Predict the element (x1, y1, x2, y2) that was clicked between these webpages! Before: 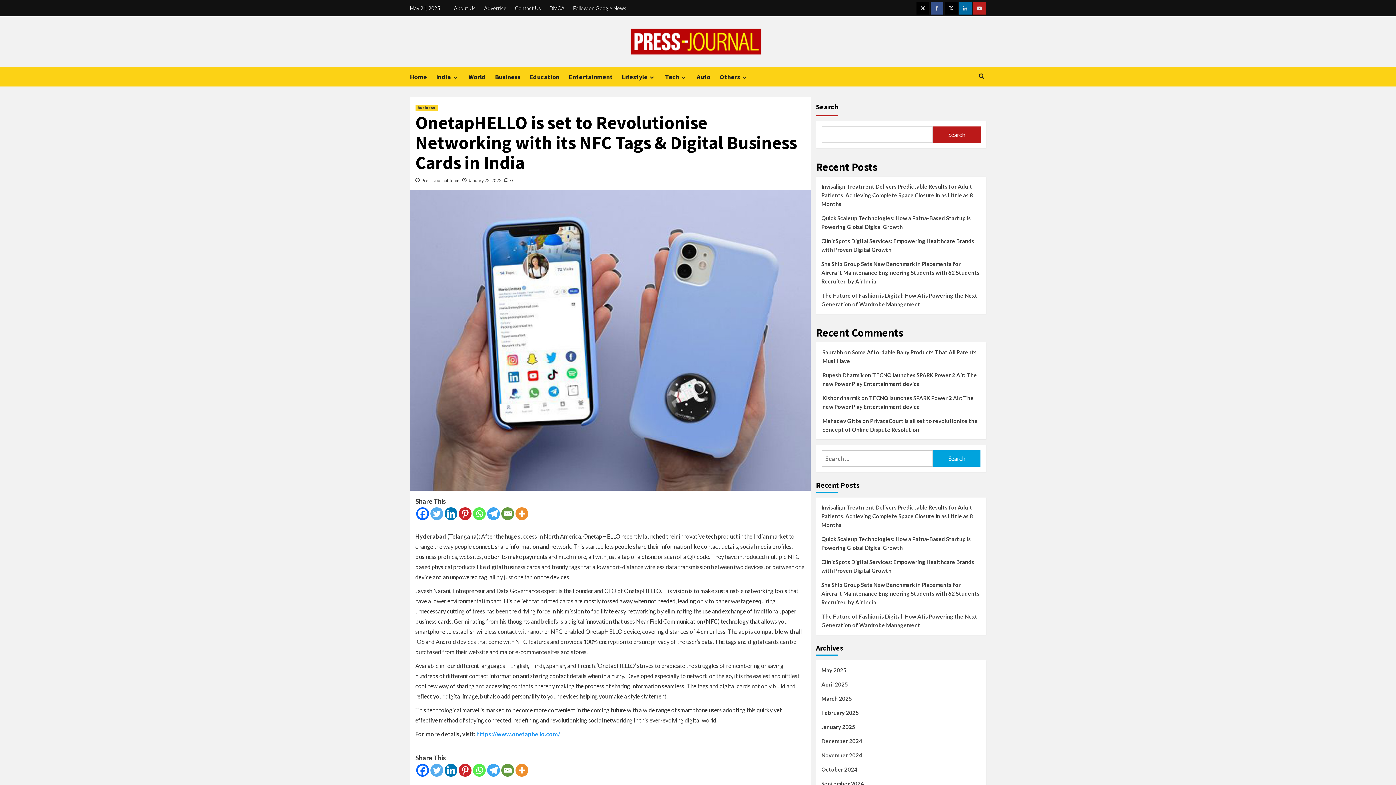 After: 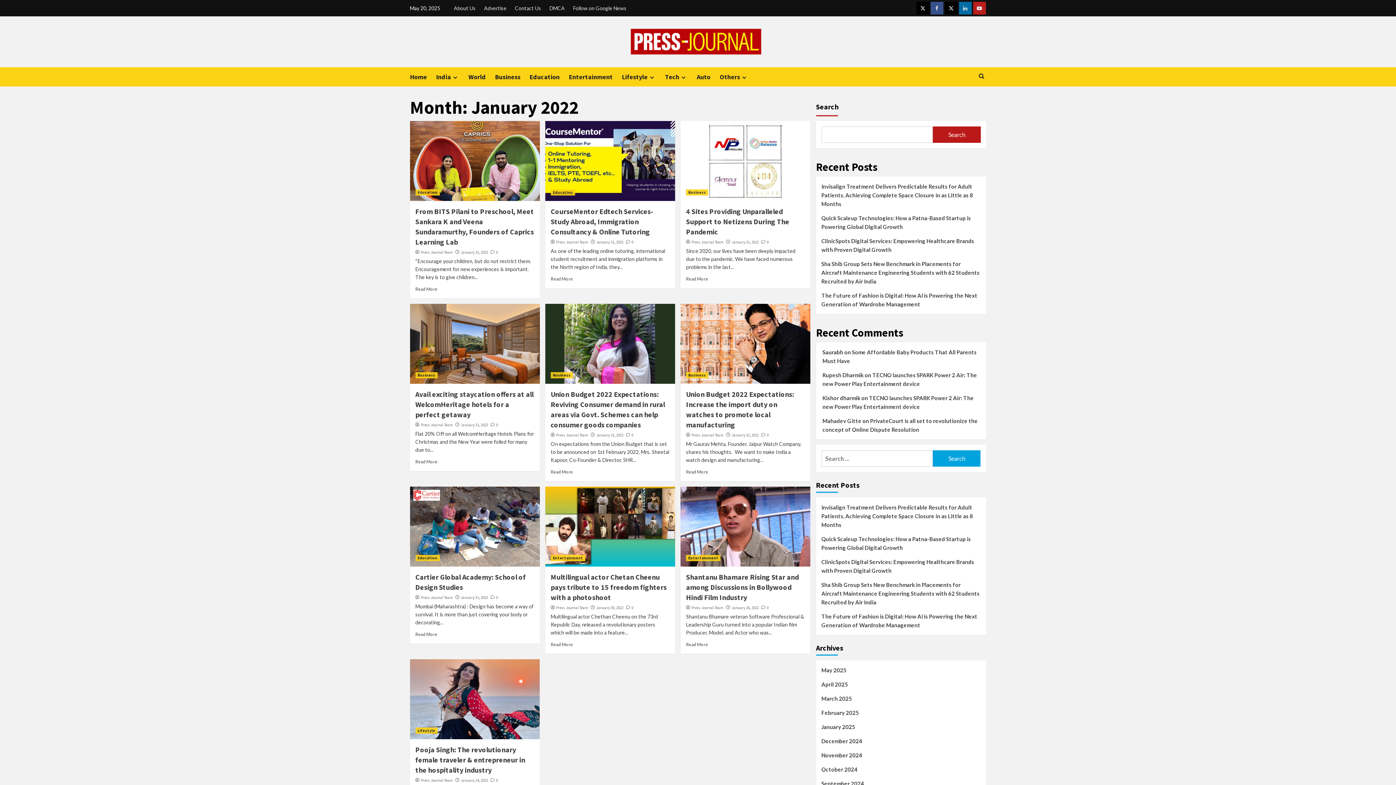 Action: bbox: (468, 177, 501, 183) label: January 22, 2022